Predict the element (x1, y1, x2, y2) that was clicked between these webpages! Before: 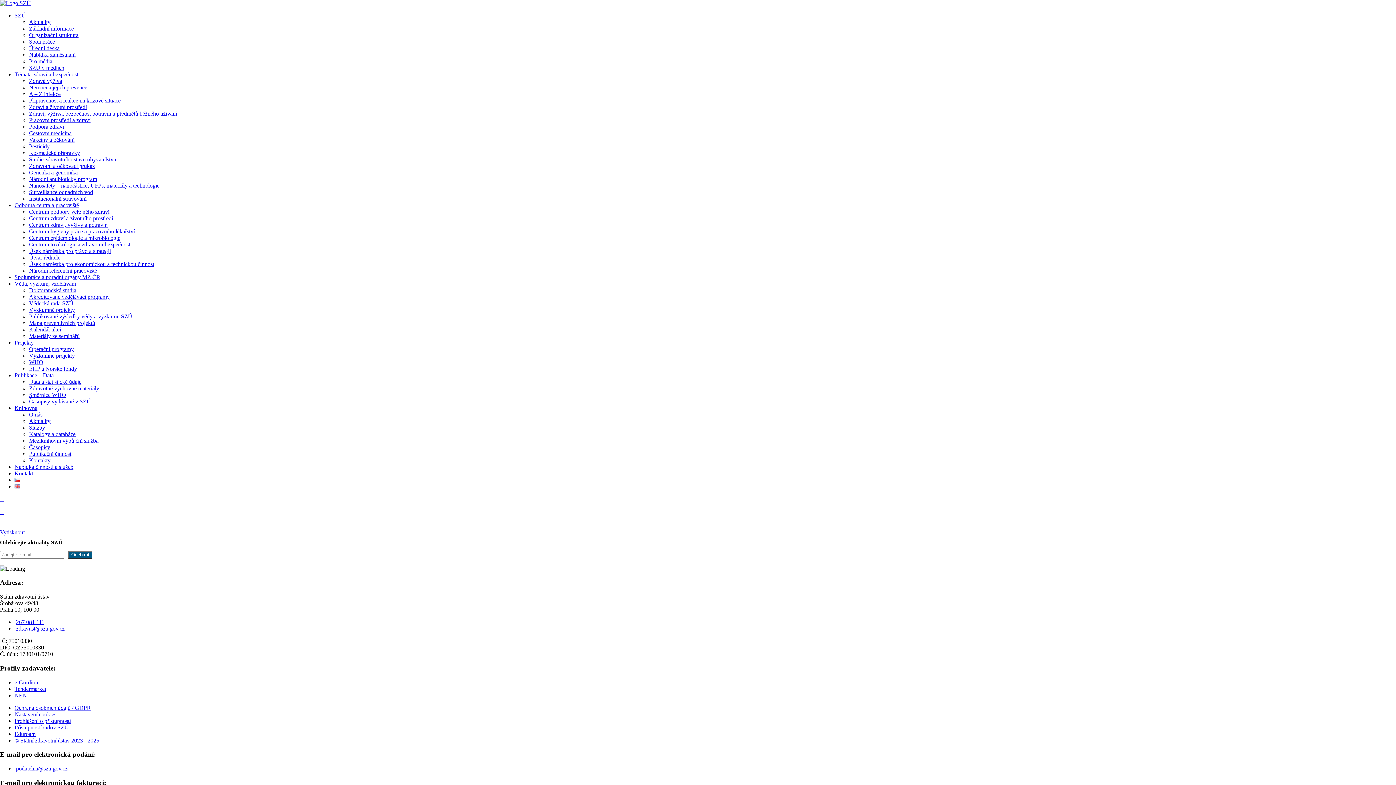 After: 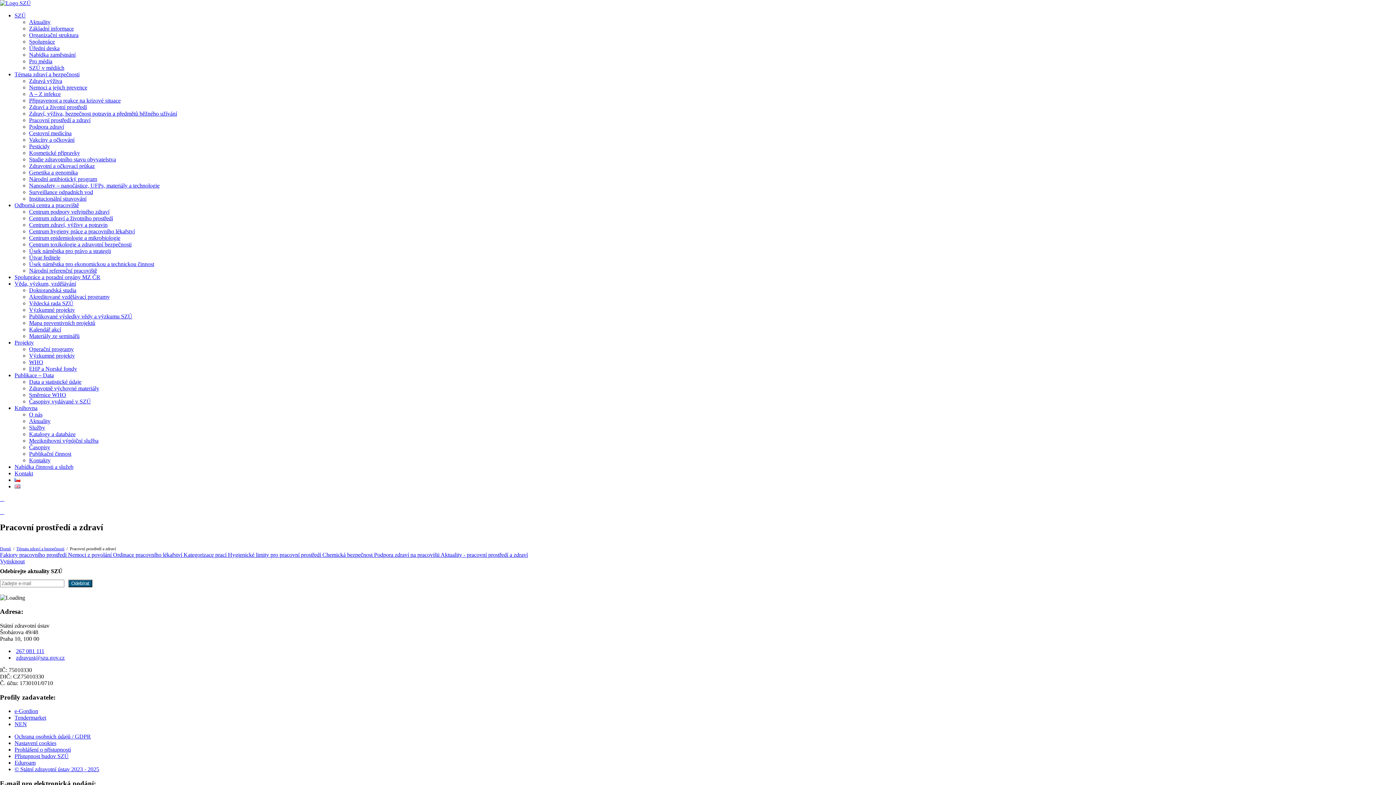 Action: bbox: (29, 117, 90, 123) label: Pracovní prostředí a zdraví